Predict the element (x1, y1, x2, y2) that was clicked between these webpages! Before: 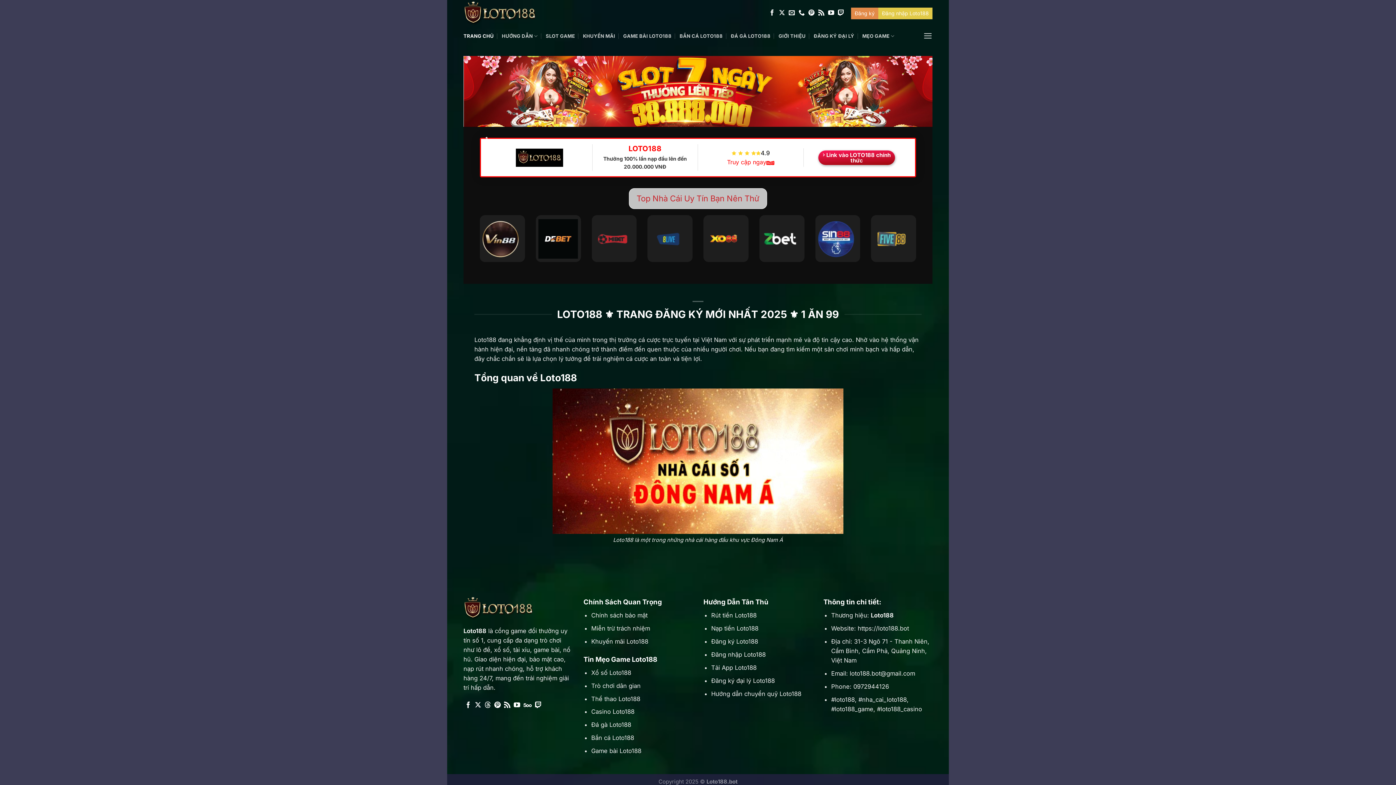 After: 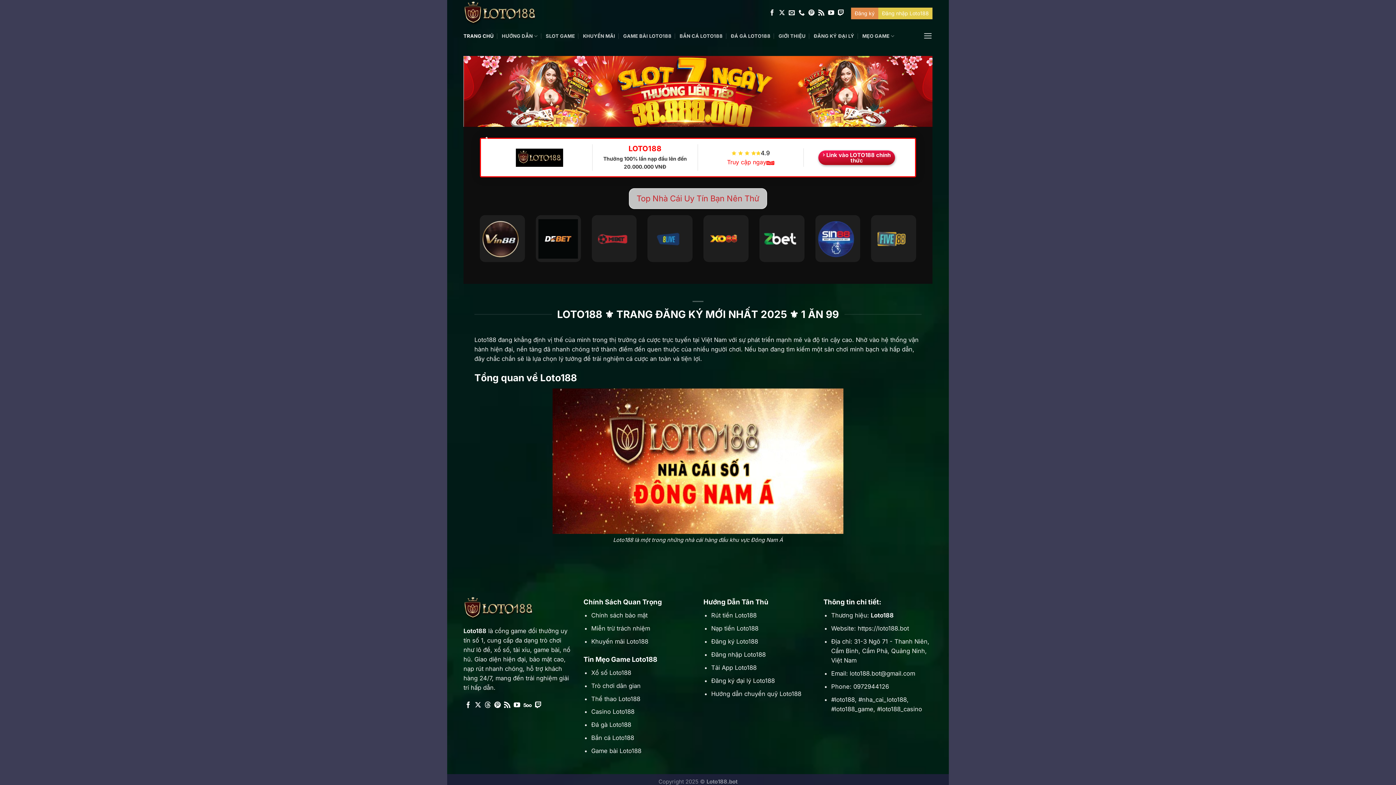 Action: bbox: (513, 702, 520, 709) label: Theo dõi trên YouTube